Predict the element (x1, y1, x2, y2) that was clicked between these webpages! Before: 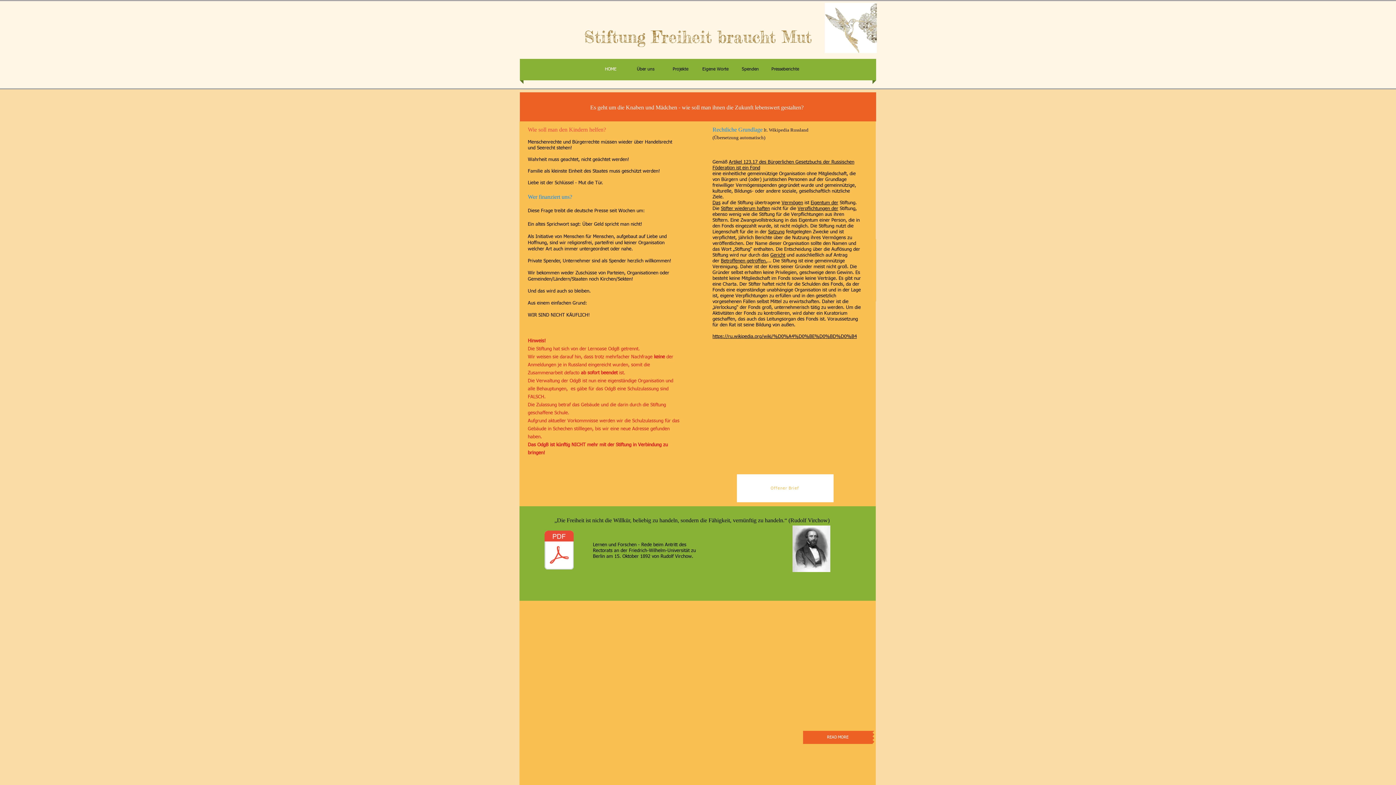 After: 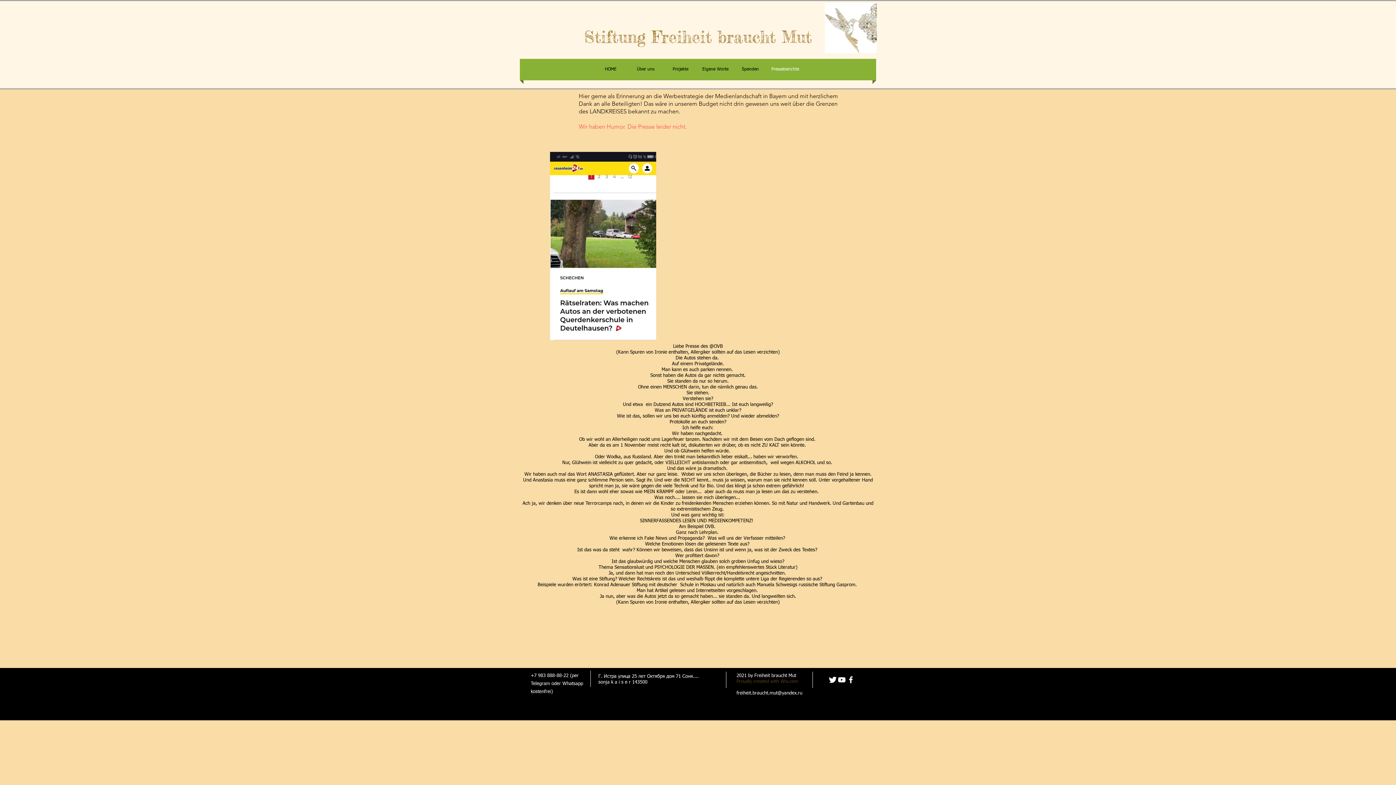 Action: label: Presseberichte bbox: (768, 58, 802, 80)